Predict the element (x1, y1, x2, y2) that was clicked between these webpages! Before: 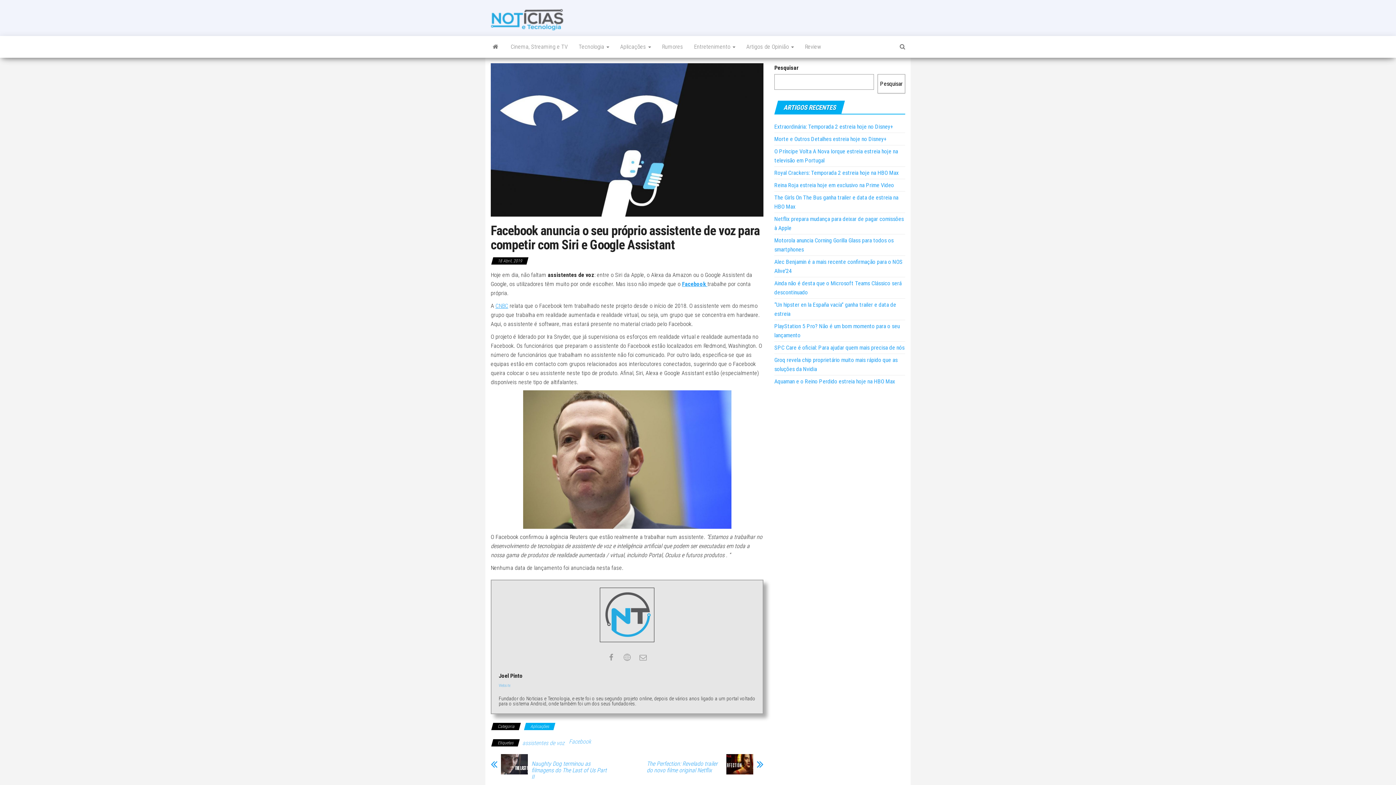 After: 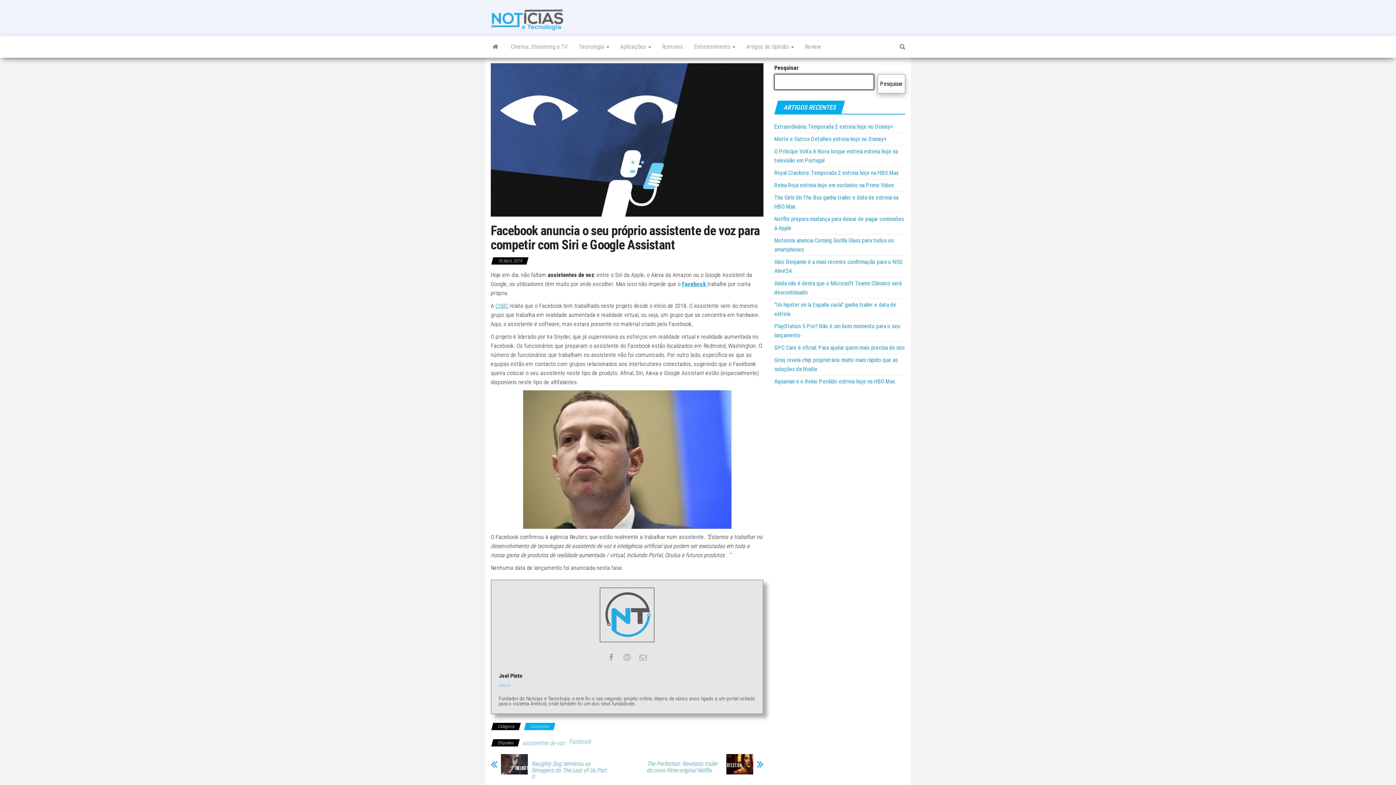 Action: bbox: (877, 74, 905, 93) label: Pesquisar